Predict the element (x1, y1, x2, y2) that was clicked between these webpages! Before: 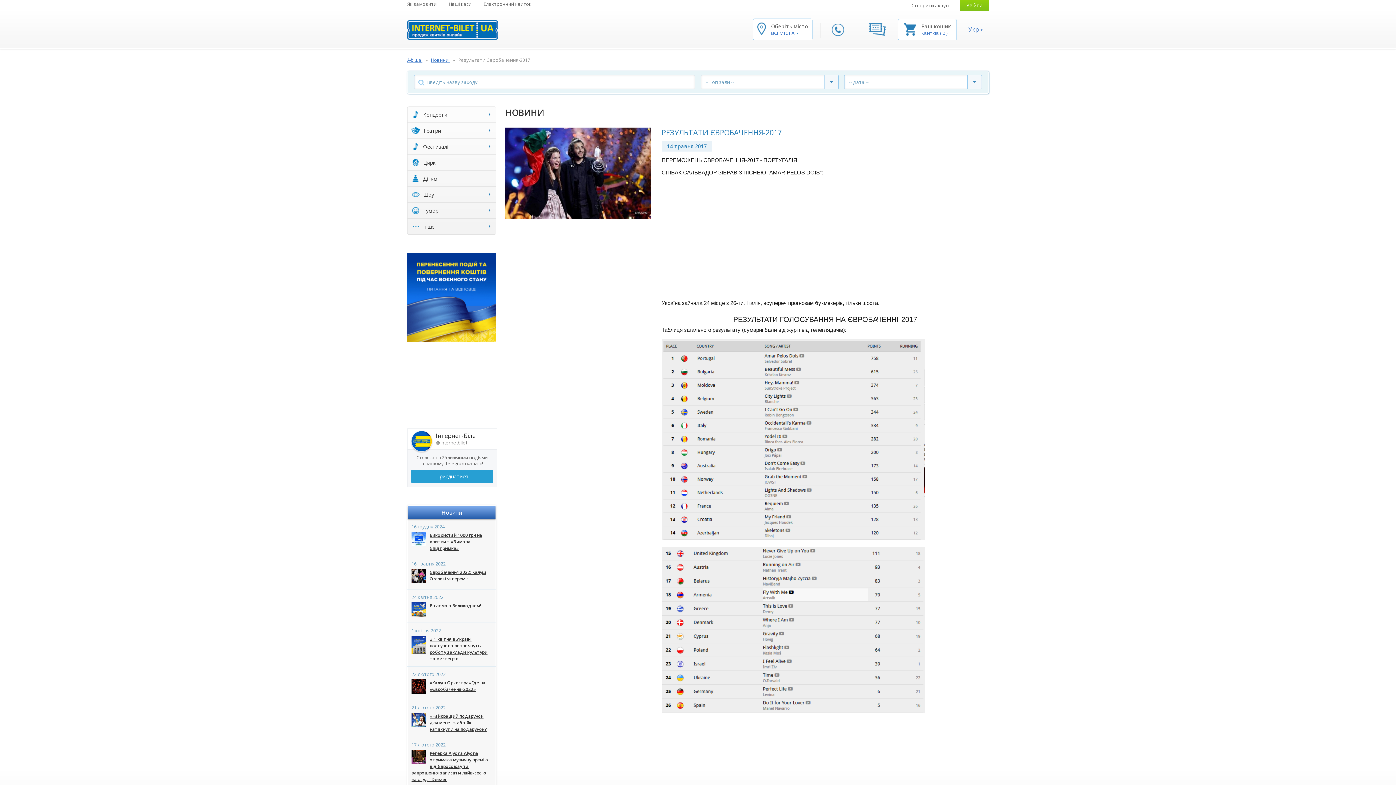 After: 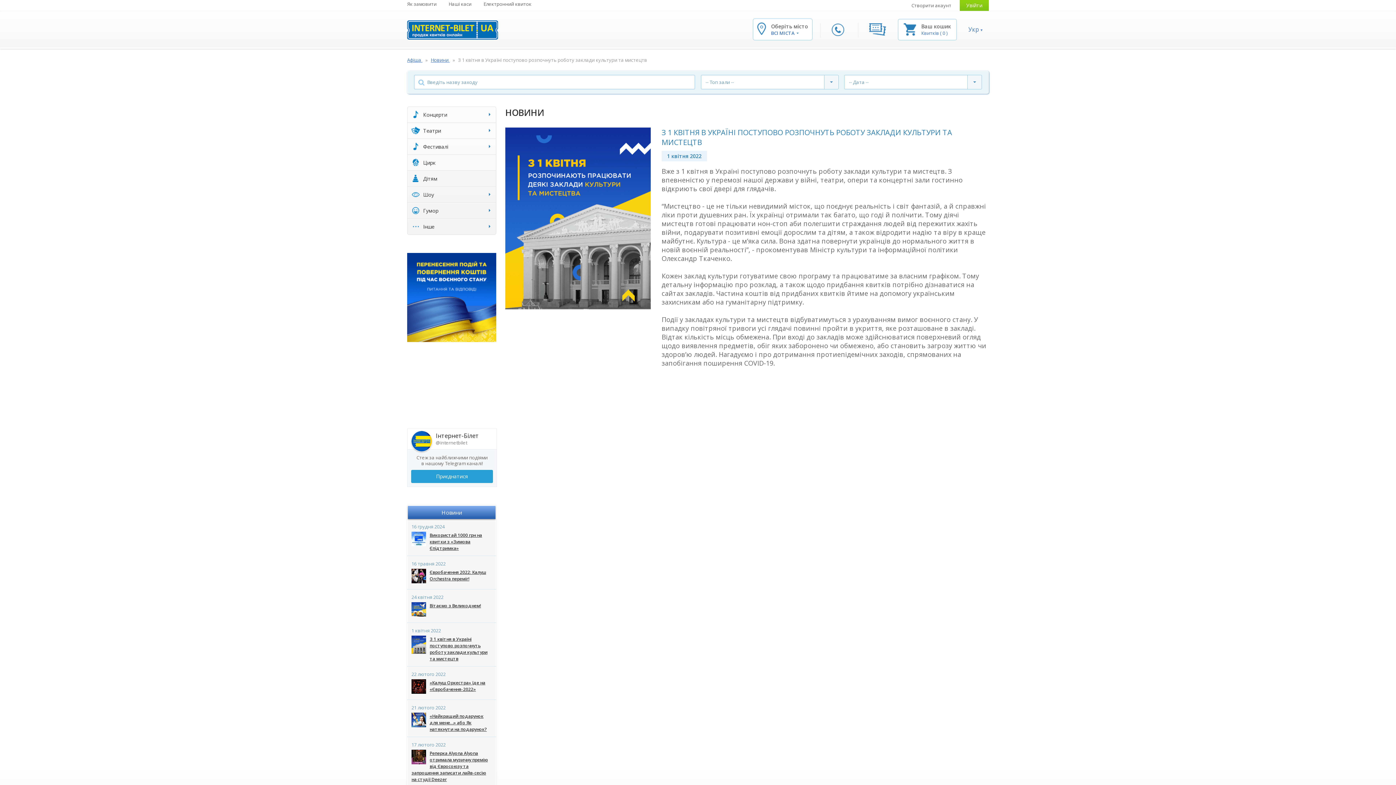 Action: bbox: (411, 636, 426, 655)